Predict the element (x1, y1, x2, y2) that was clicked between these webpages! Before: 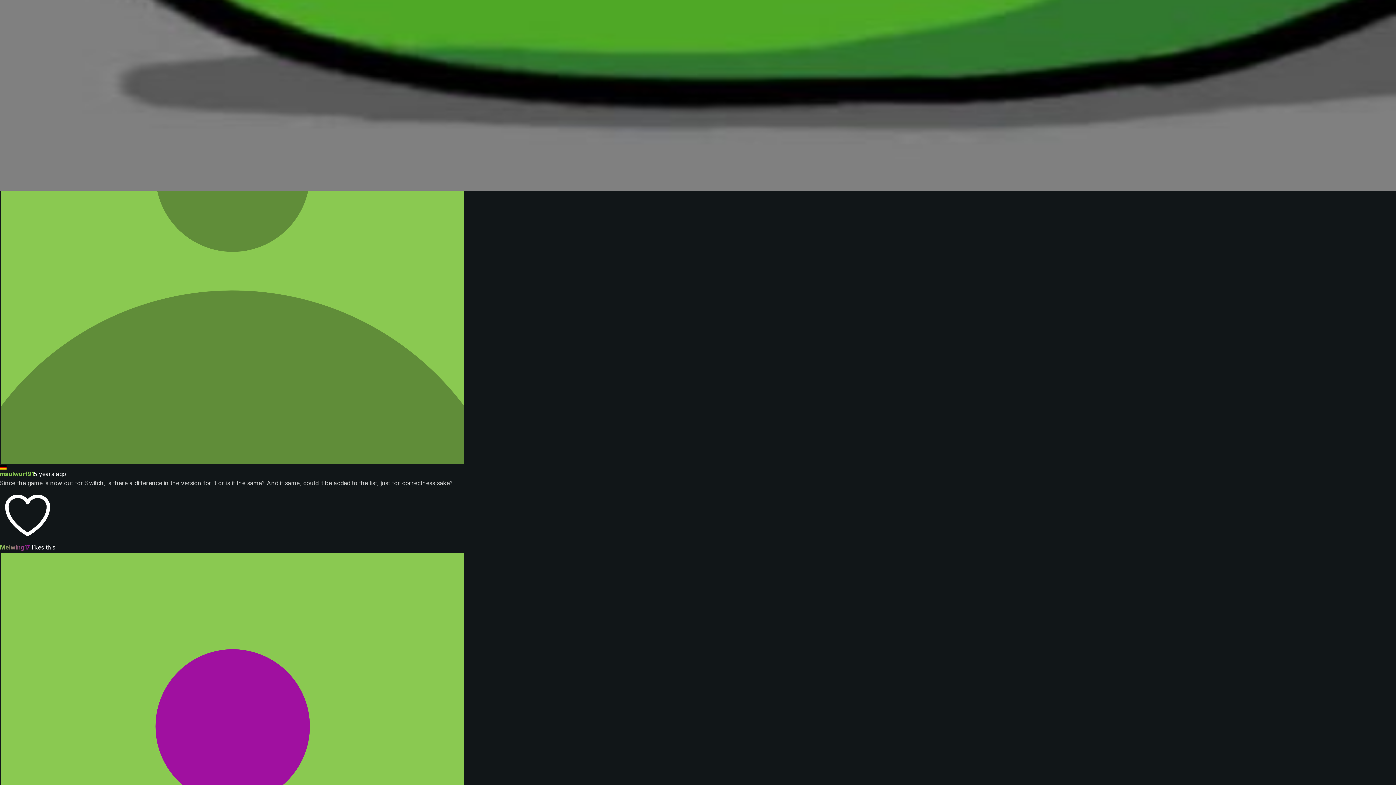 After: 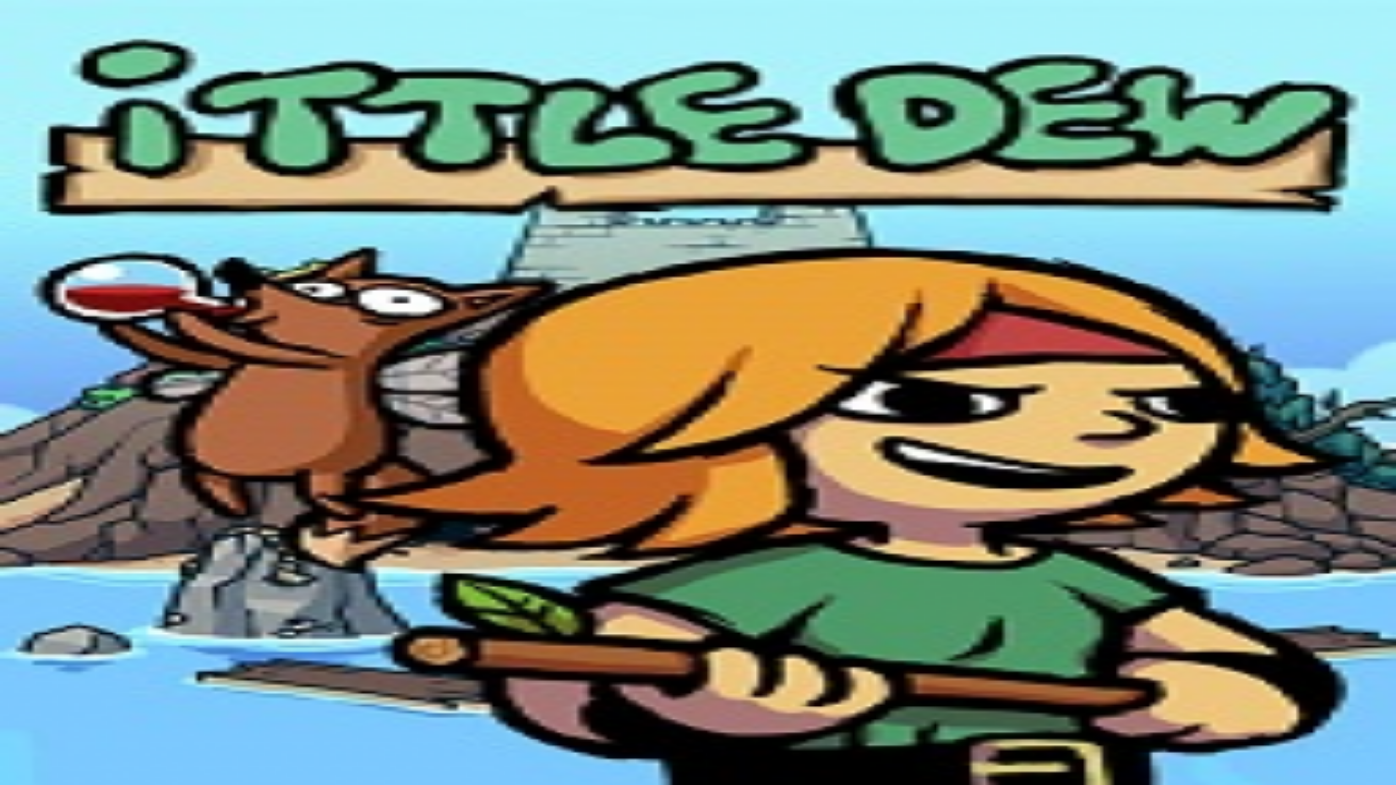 Action: label: maulwurf91 bbox: (0, 469, 33, 478)